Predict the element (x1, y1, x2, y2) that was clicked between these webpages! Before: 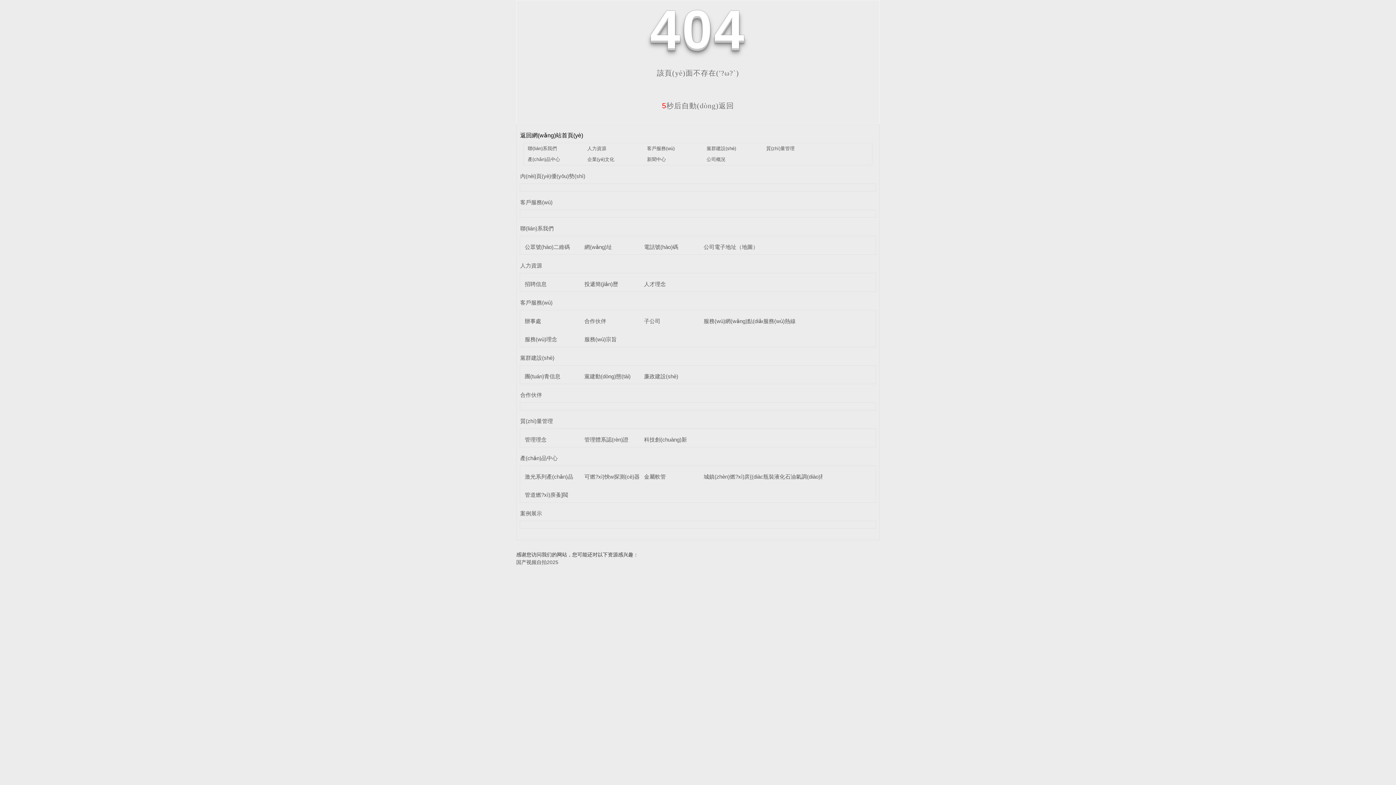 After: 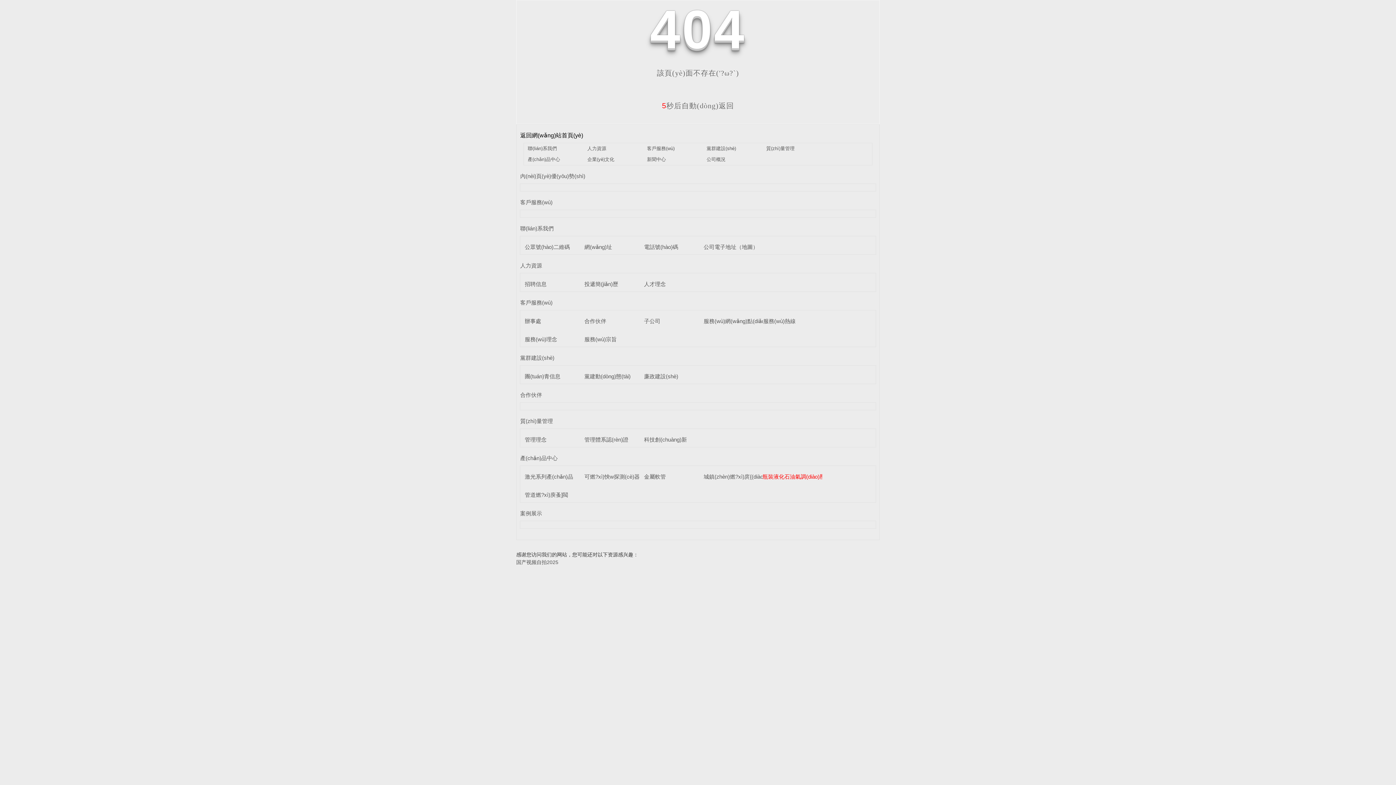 Action: label: 瓶裝液化石油氣調(diào)壓器 bbox: (763, 473, 831, 480)